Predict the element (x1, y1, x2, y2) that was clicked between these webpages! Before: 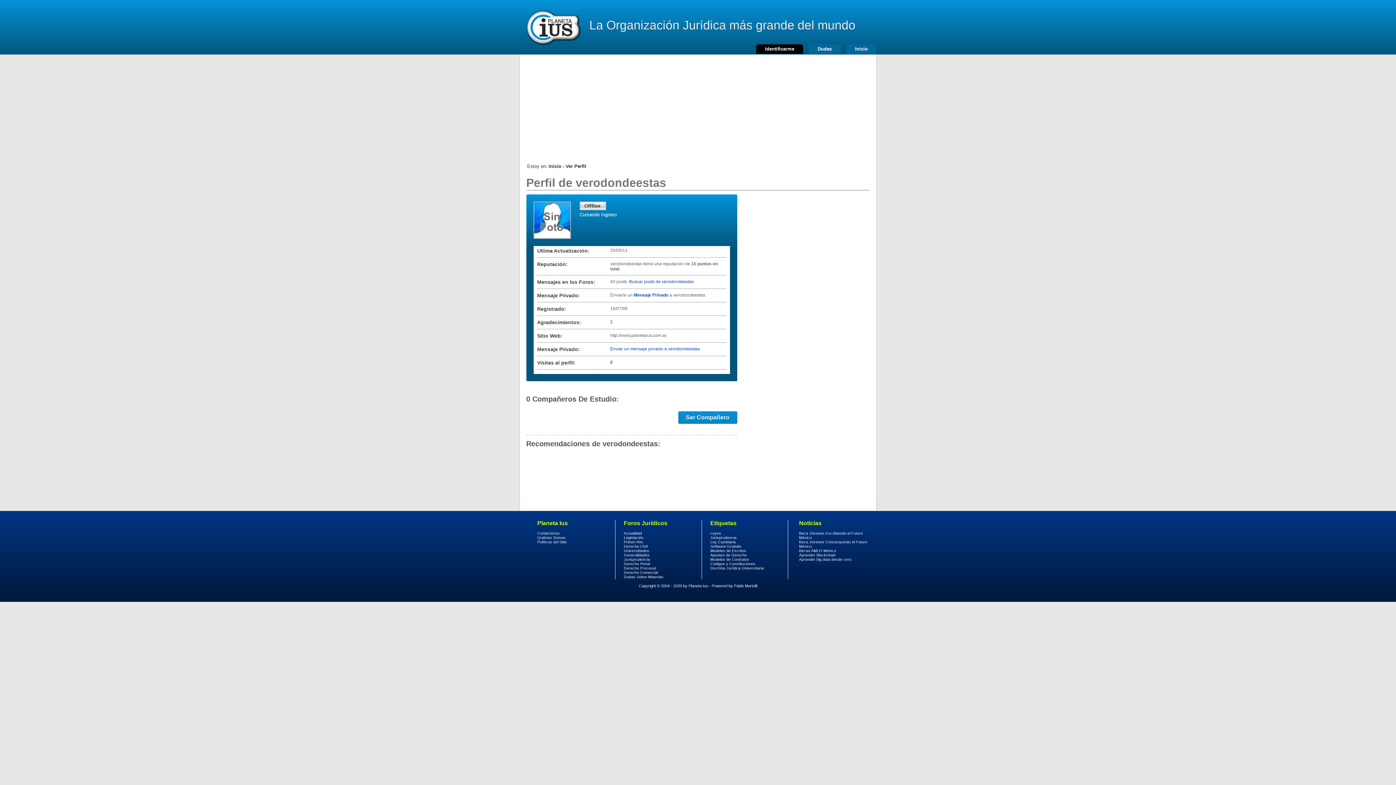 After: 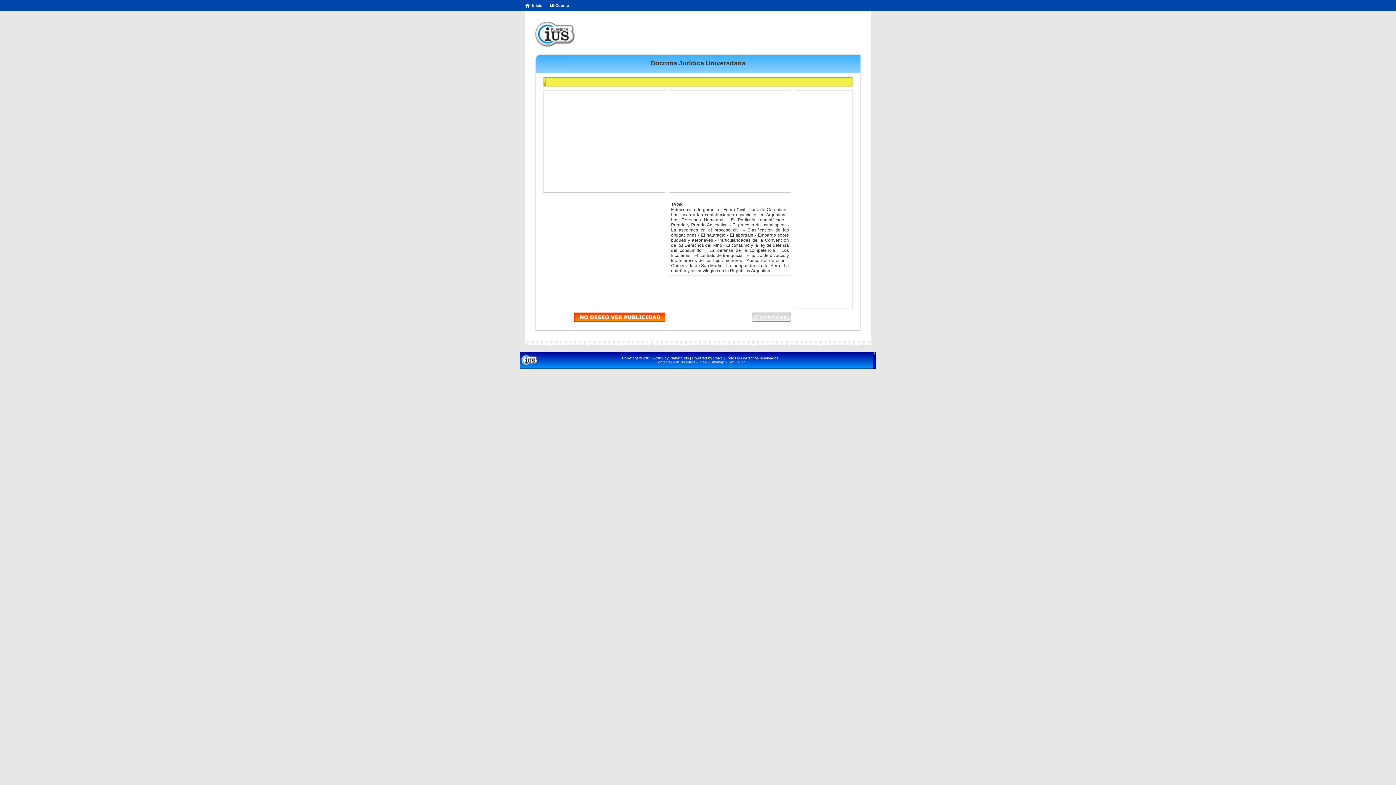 Action: label: Doctrina Jurídica Universitaria bbox: (710, 566, 764, 570)